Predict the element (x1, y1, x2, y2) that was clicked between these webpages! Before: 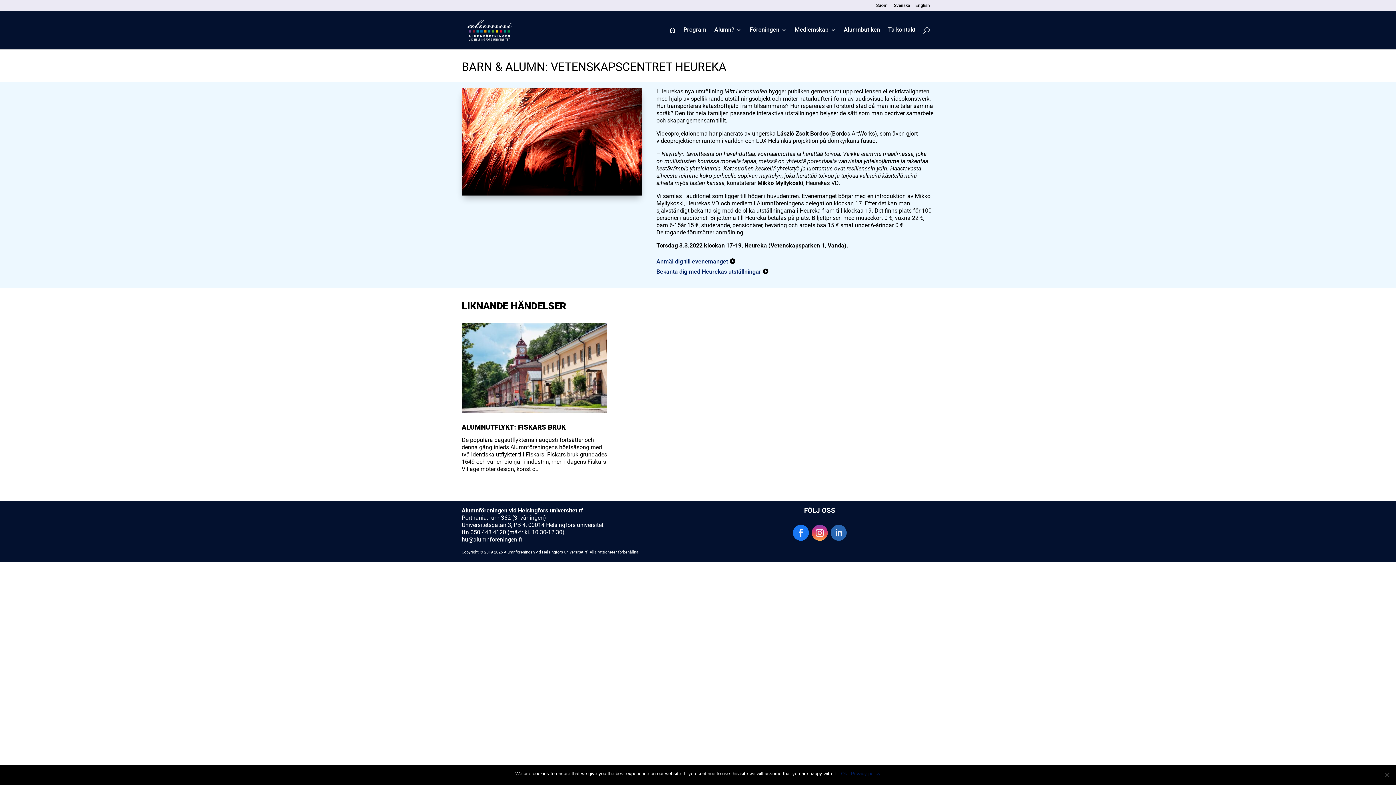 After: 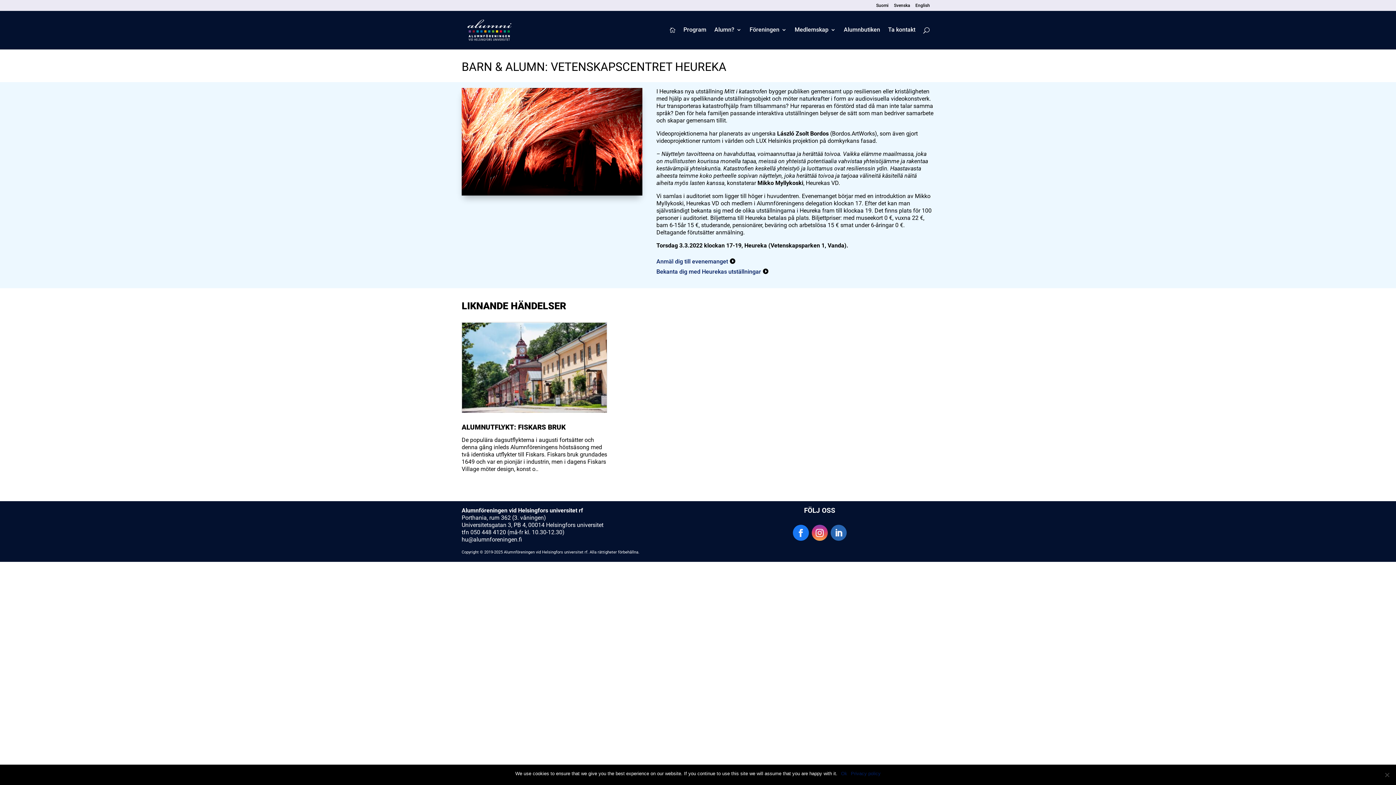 Action: label: Svenska bbox: (894, 3, 910, 10)